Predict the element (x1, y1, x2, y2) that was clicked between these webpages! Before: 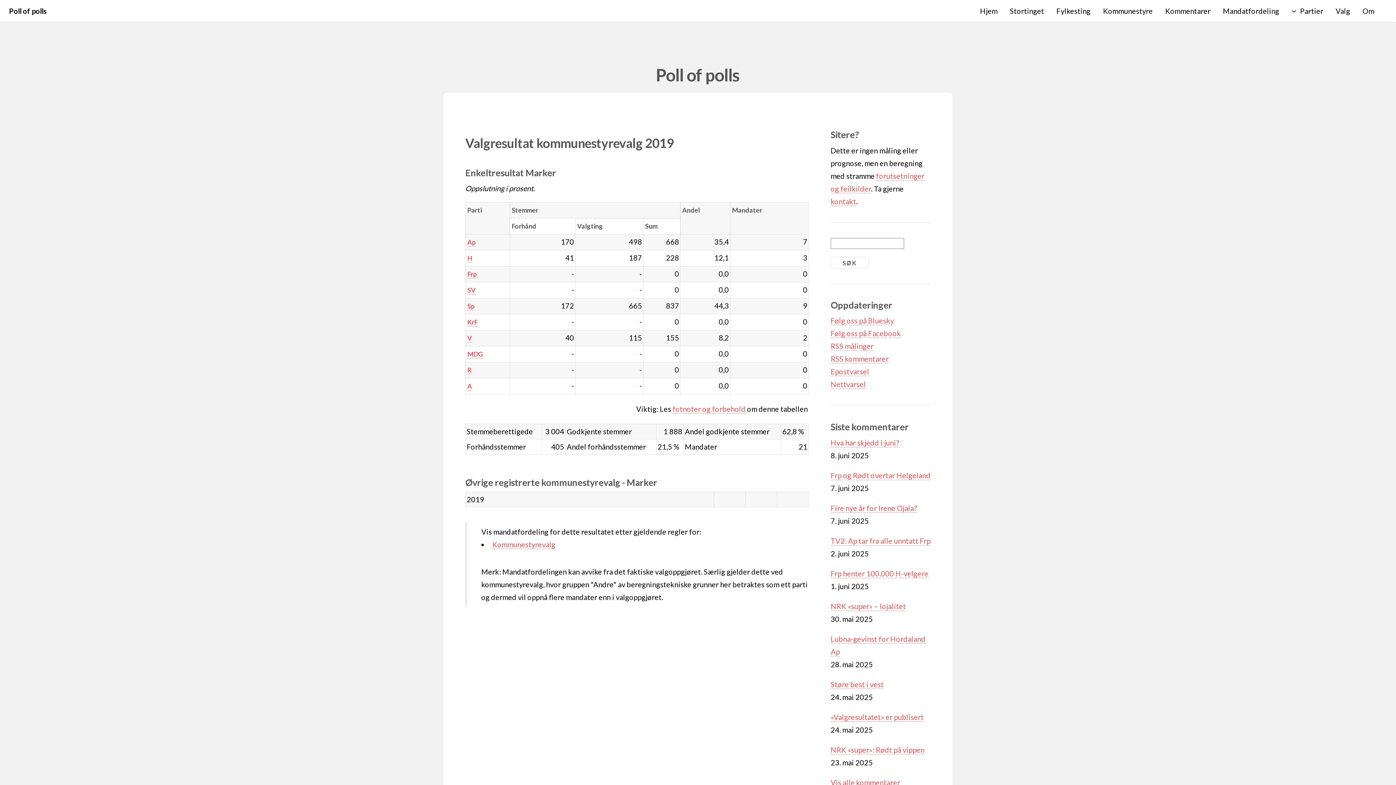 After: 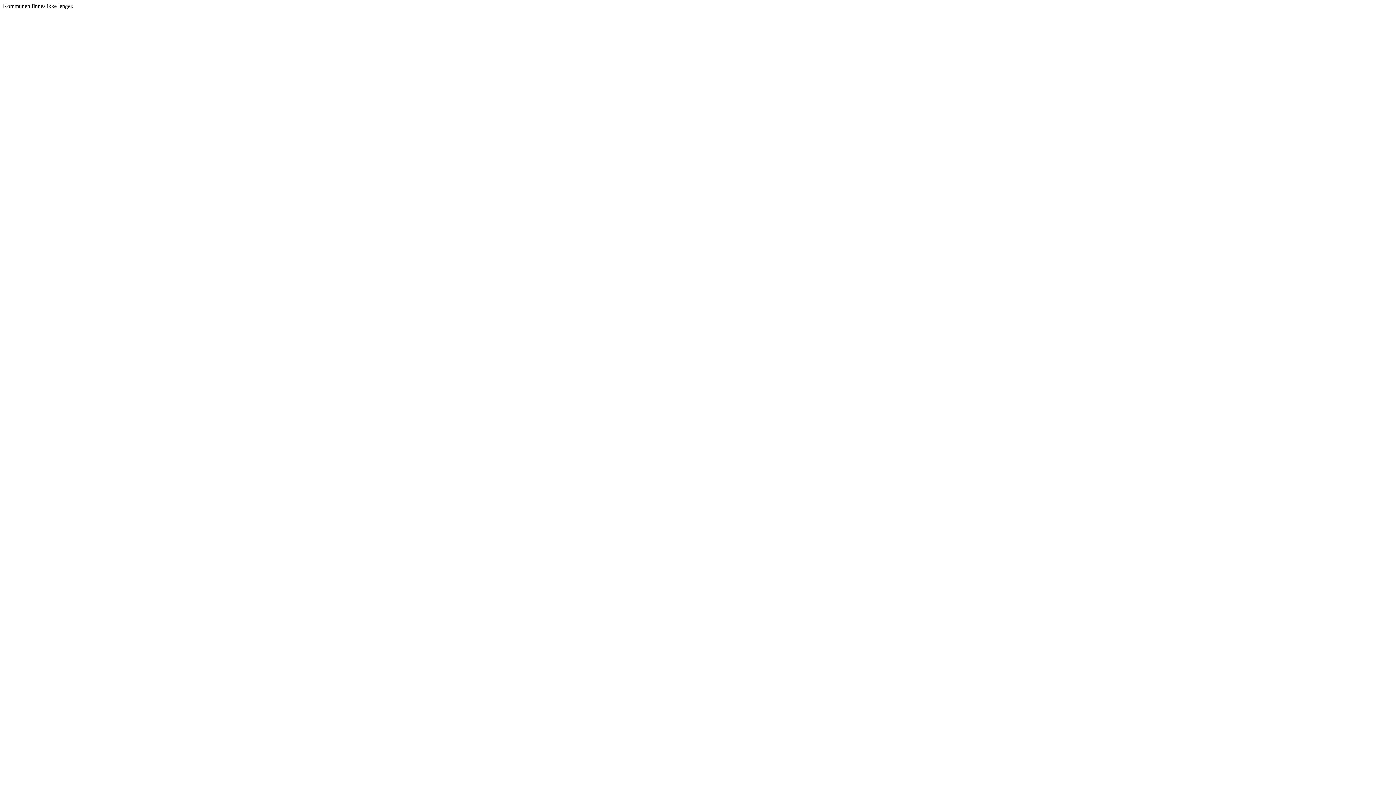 Action: label: Kommunestyrevalg bbox: (492, 540, 555, 549)